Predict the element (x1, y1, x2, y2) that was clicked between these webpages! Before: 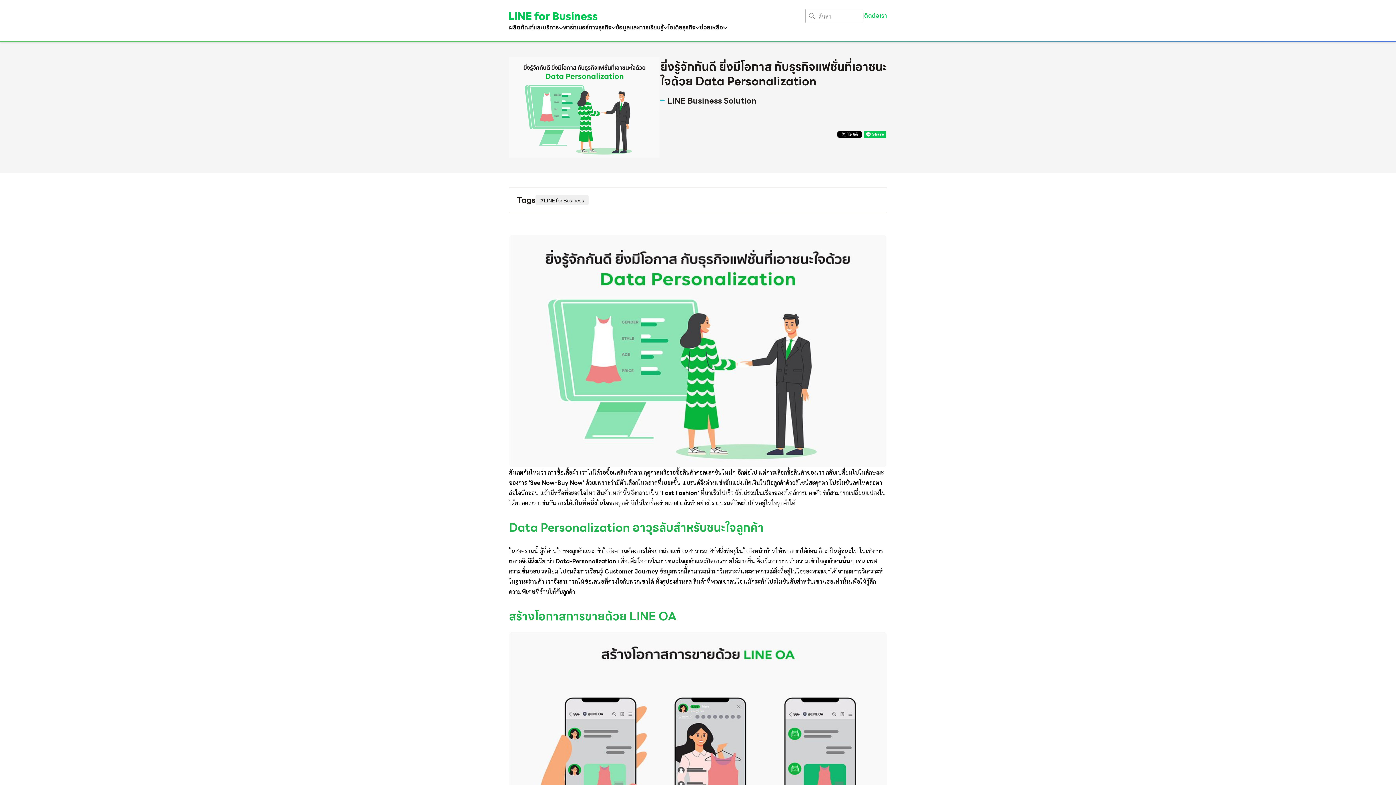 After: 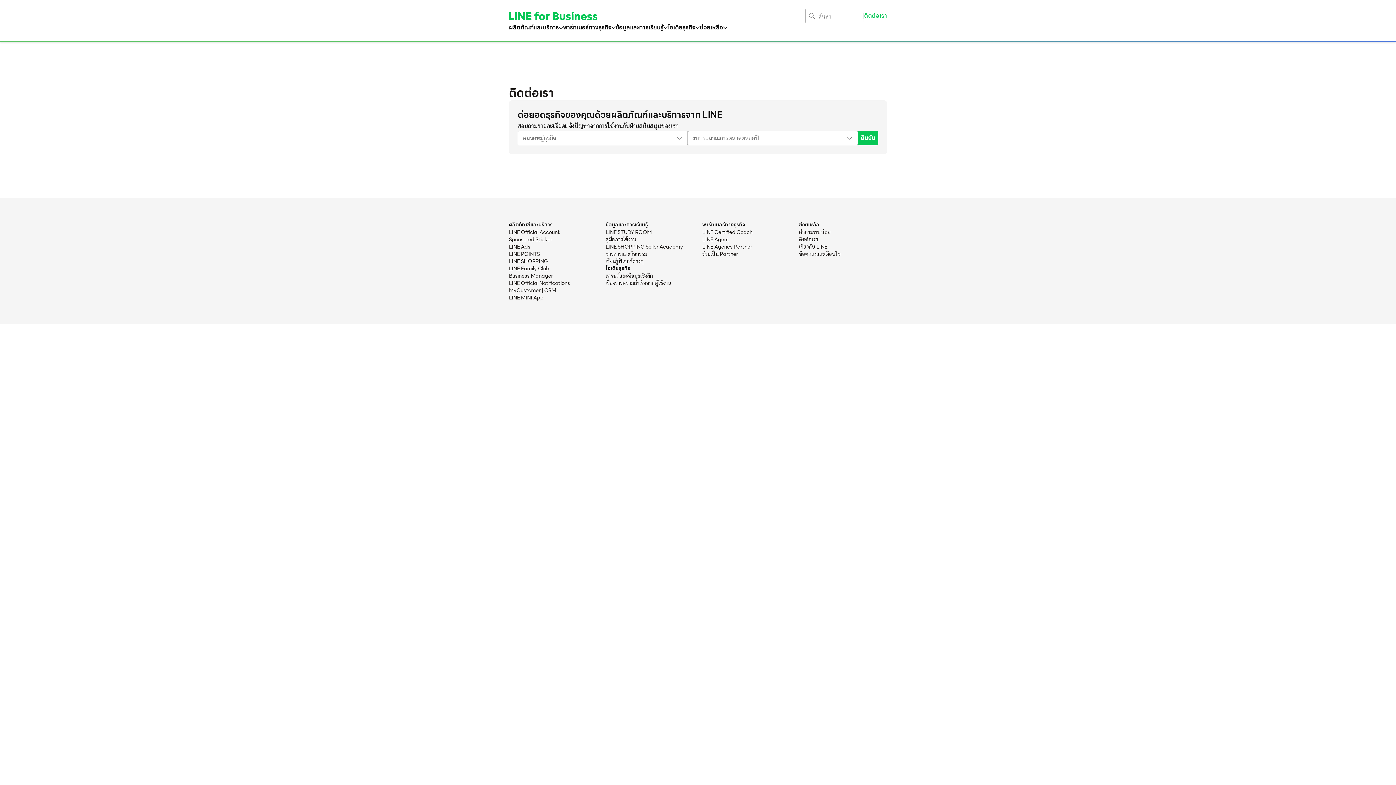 Action: label: ติดต่อเรา bbox: (864, 11, 887, 20)